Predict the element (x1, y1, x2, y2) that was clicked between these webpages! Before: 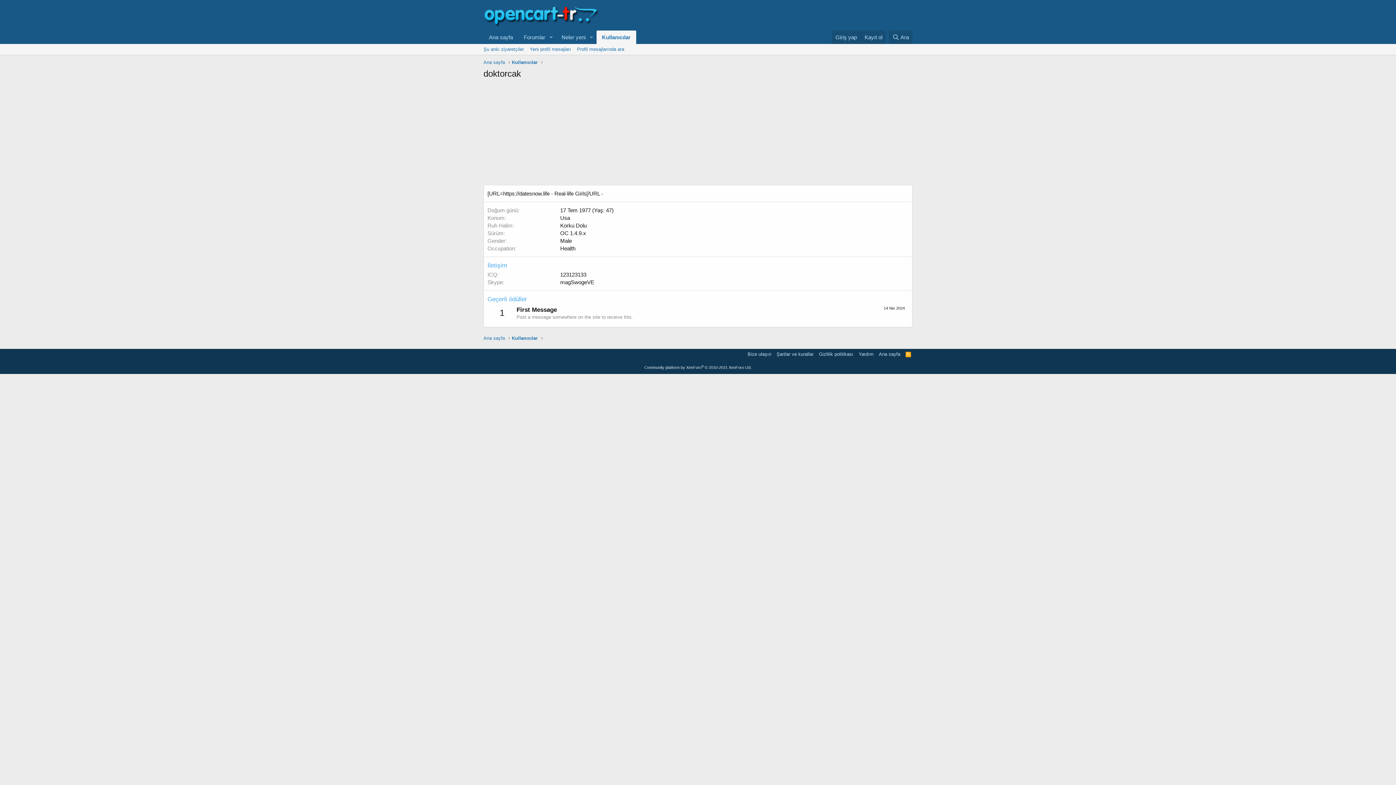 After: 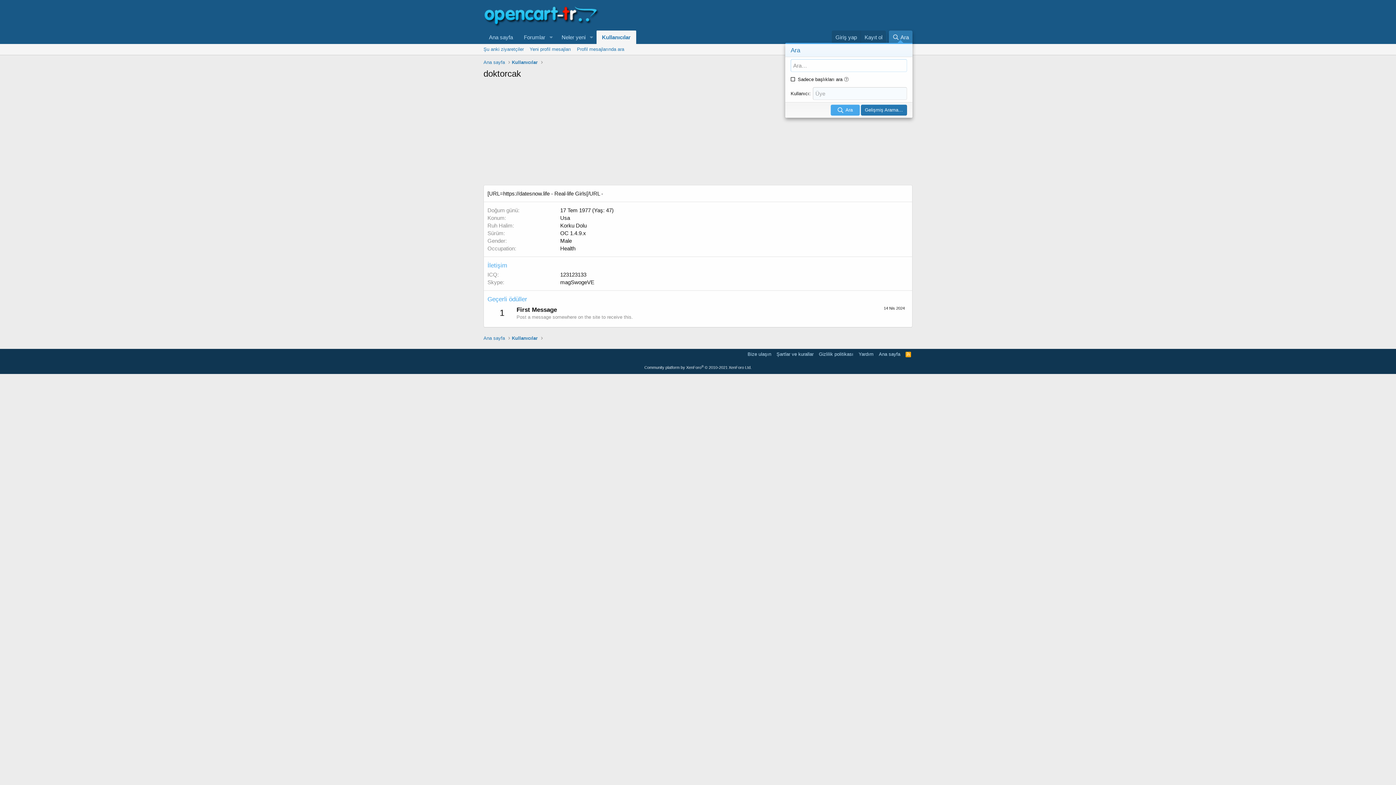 Action: label: Ara bbox: (888, 30, 912, 44)